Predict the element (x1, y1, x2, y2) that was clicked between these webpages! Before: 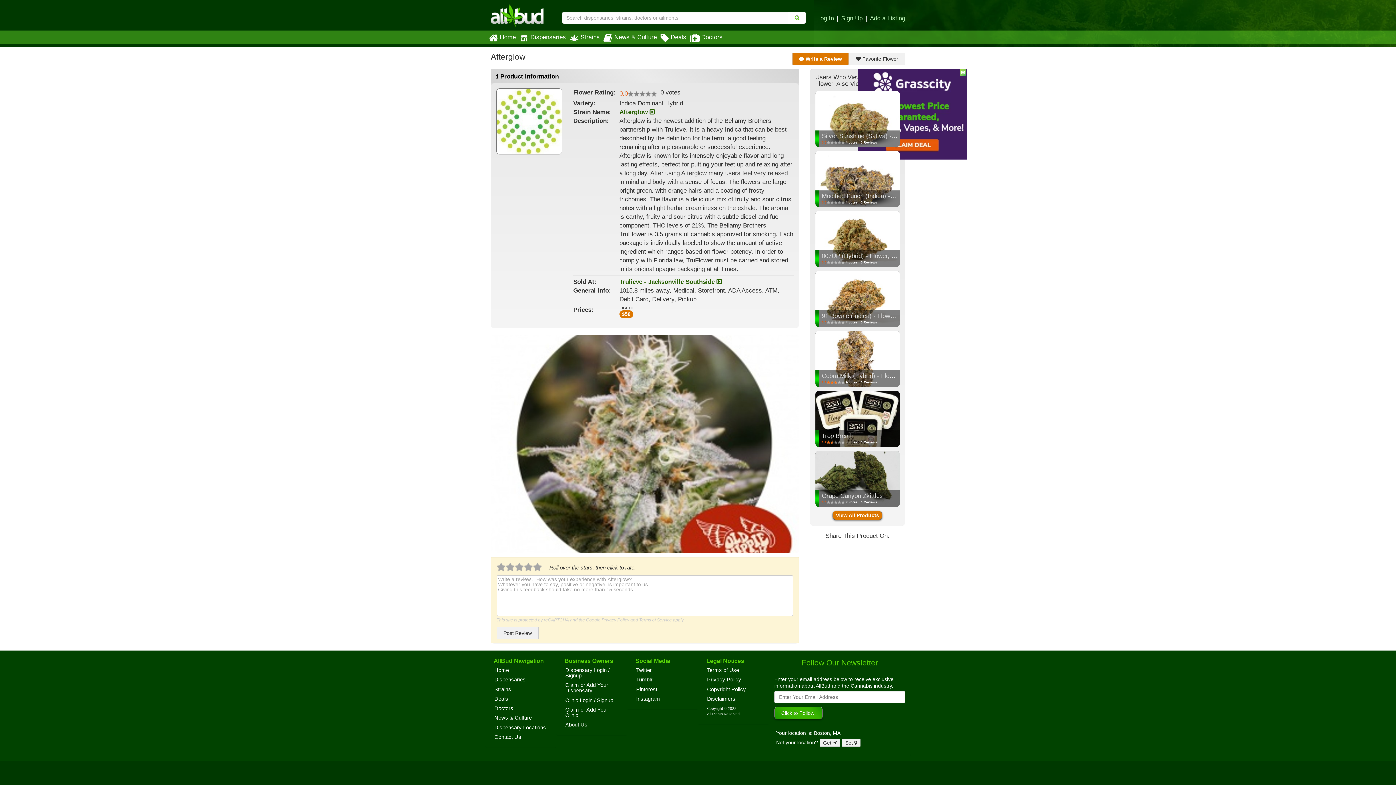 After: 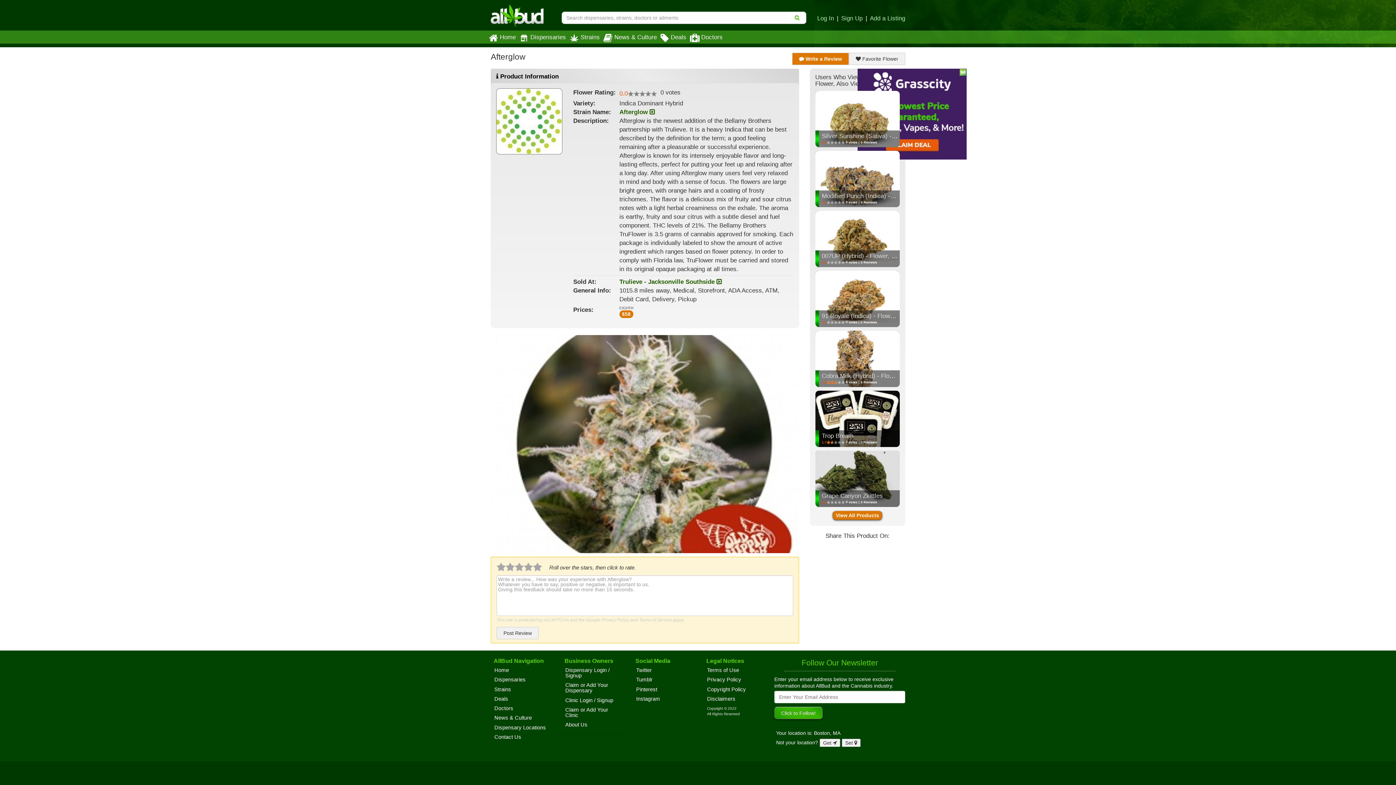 Action: bbox: (636, 677, 652, 683) label: Tumblr